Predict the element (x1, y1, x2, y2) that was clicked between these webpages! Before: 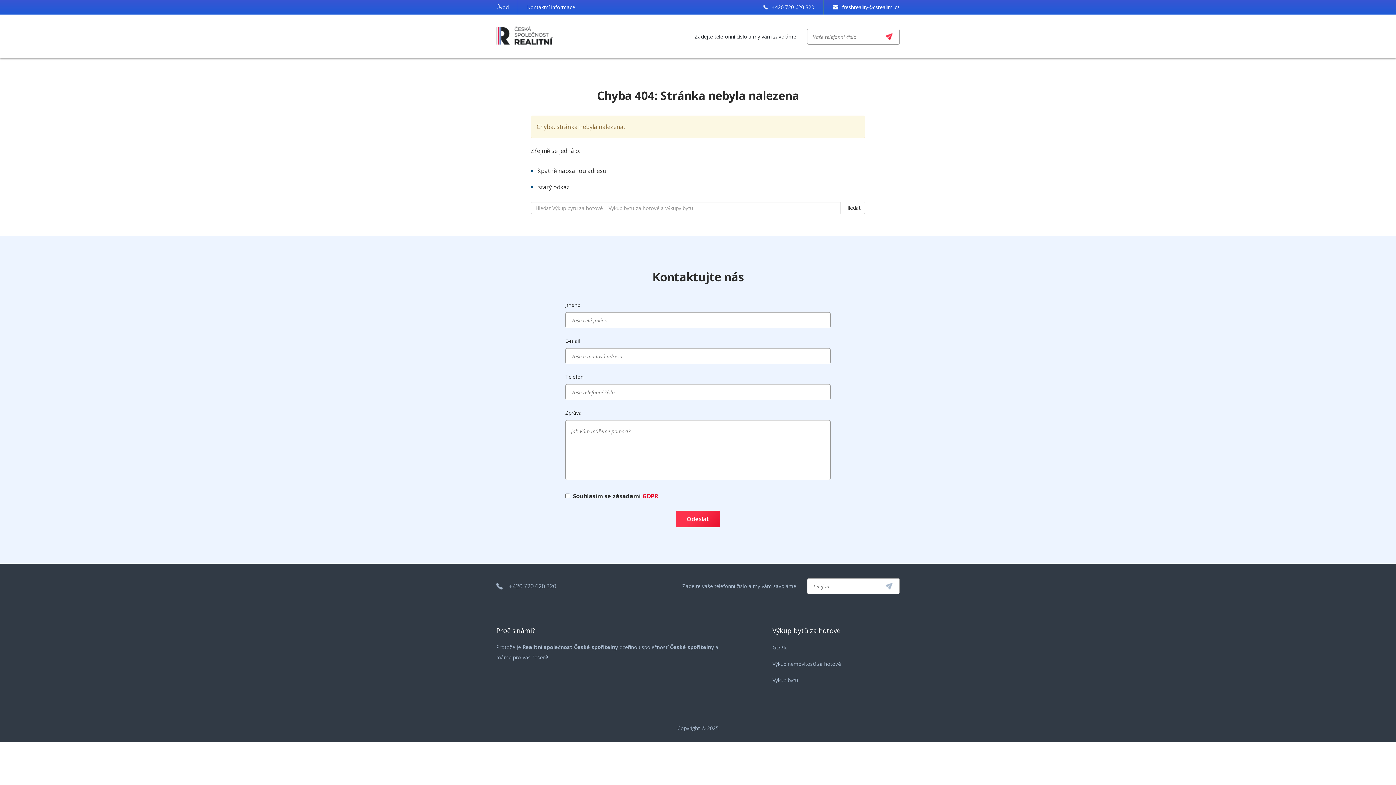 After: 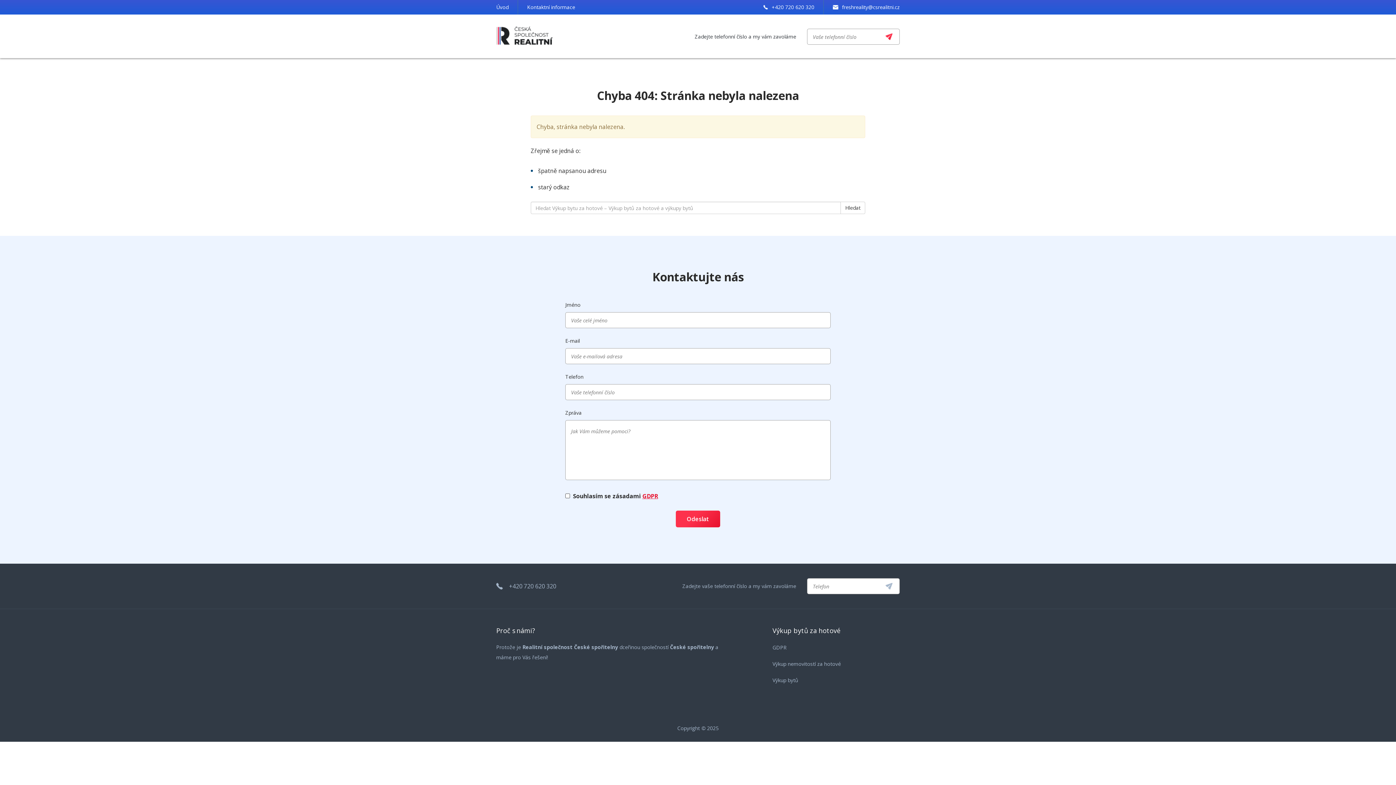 Action: bbox: (642, 492, 658, 500) label: GDPR